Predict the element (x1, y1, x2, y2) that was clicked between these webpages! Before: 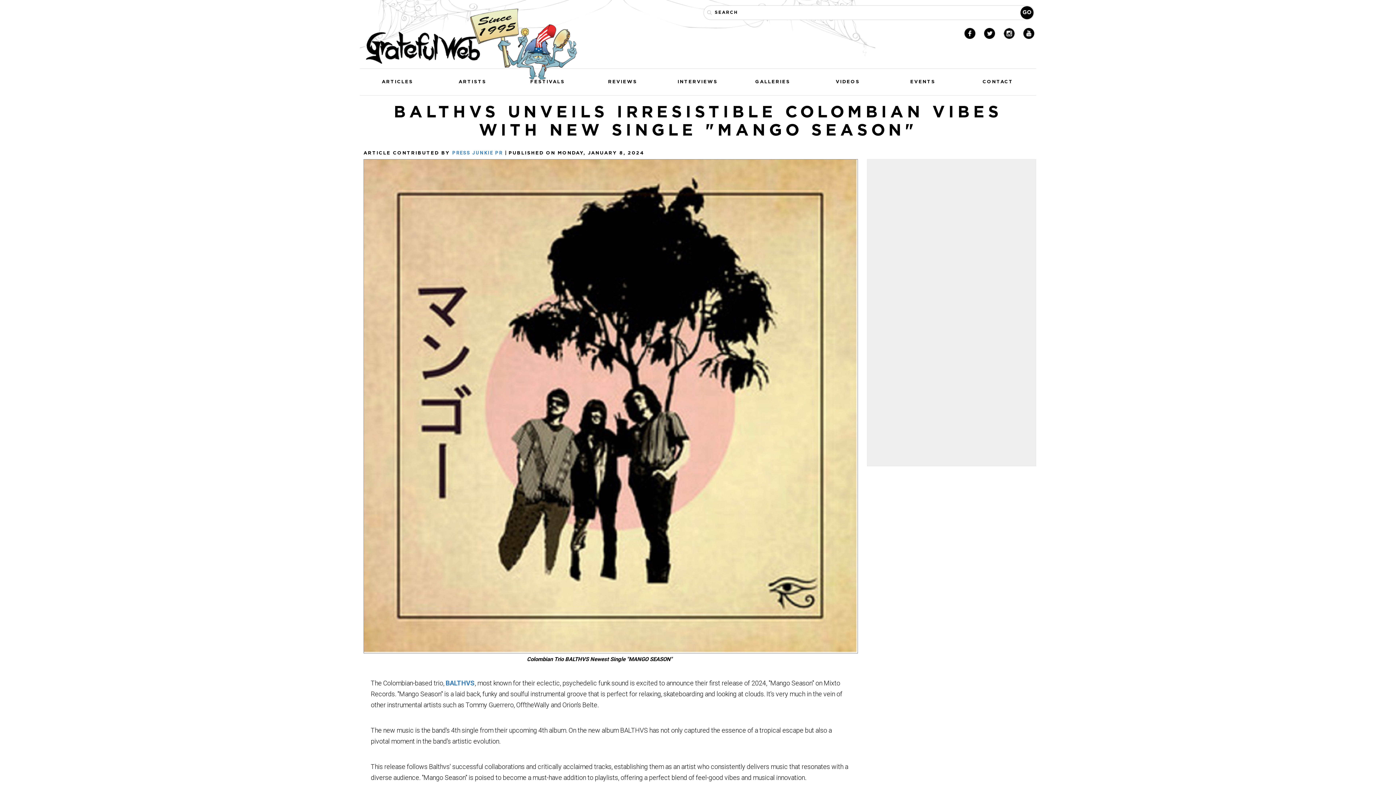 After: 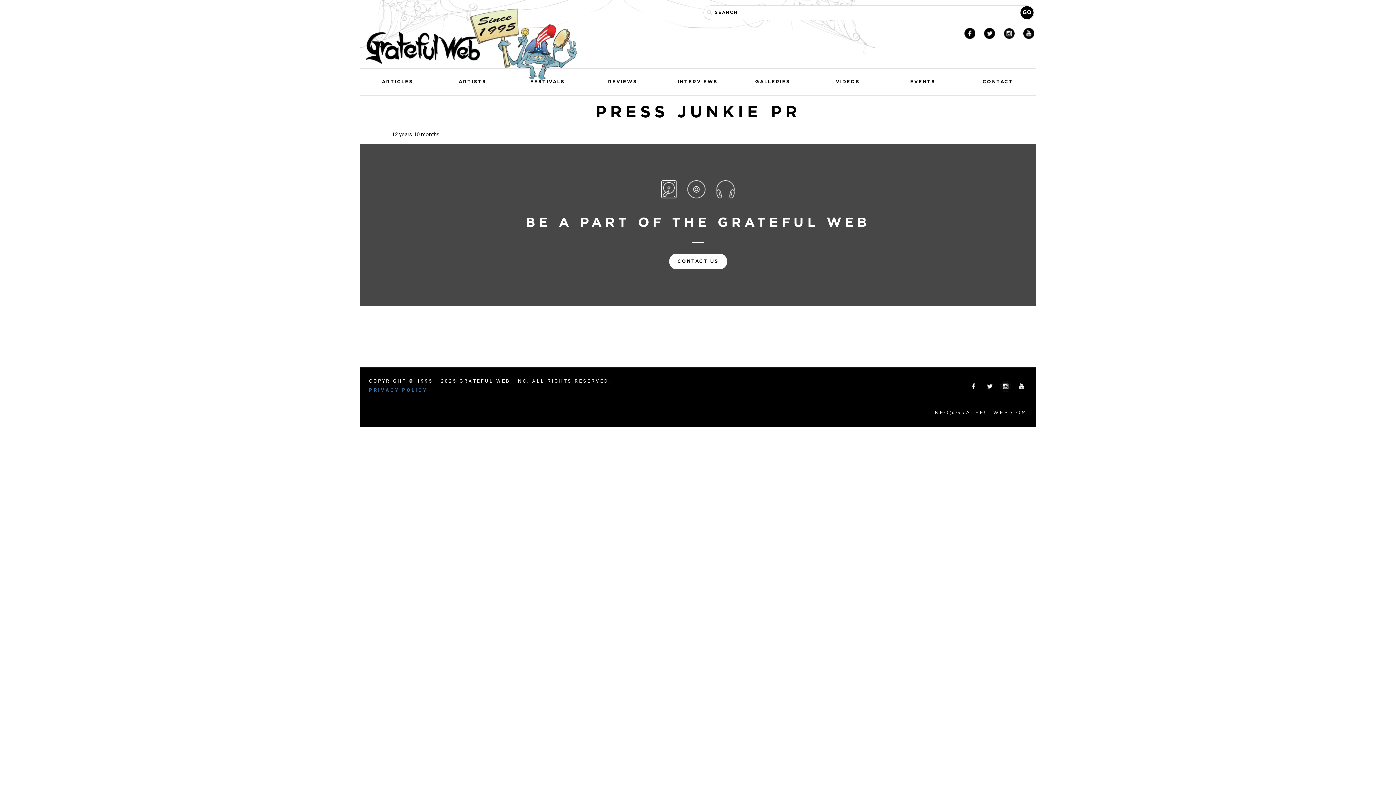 Action: label: PRESS JUNKIE PR bbox: (452, 150, 502, 155)